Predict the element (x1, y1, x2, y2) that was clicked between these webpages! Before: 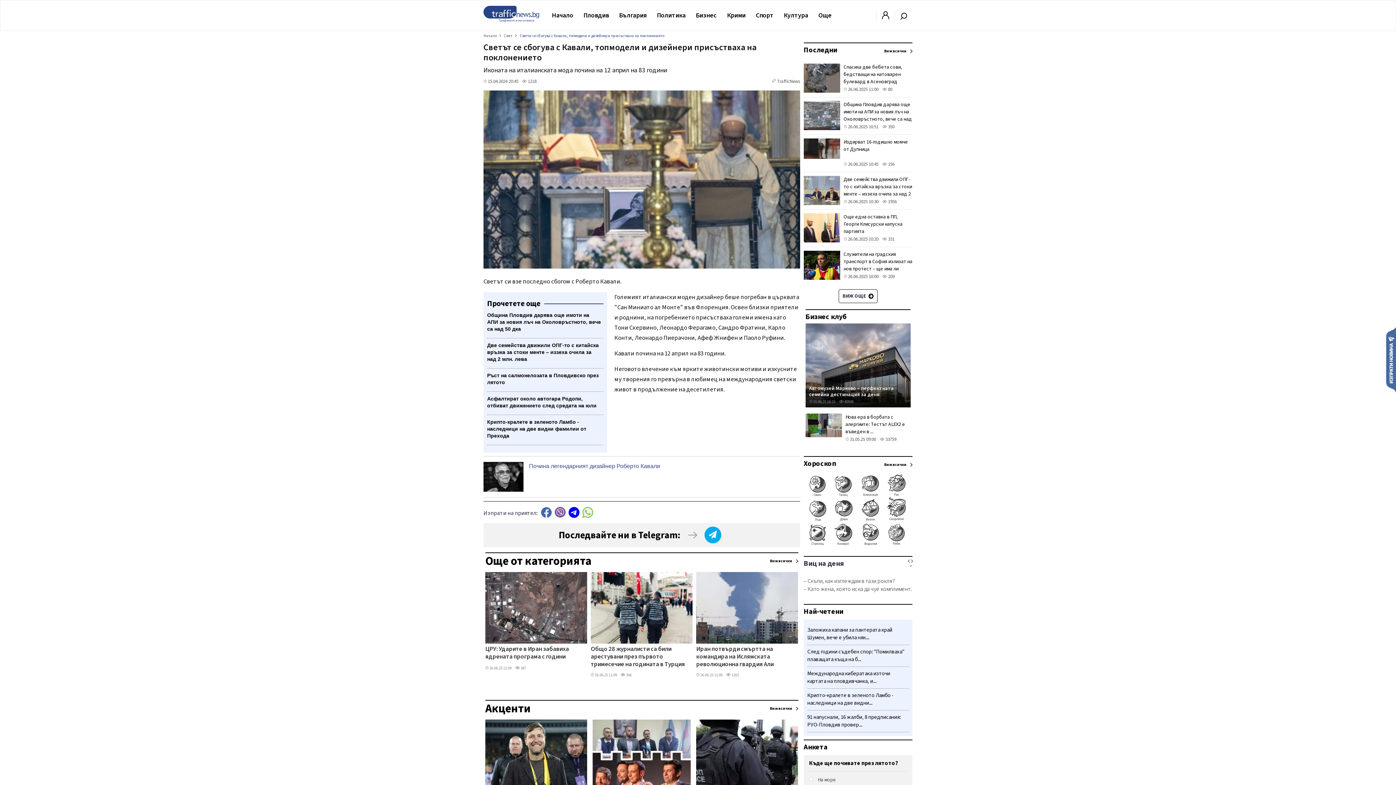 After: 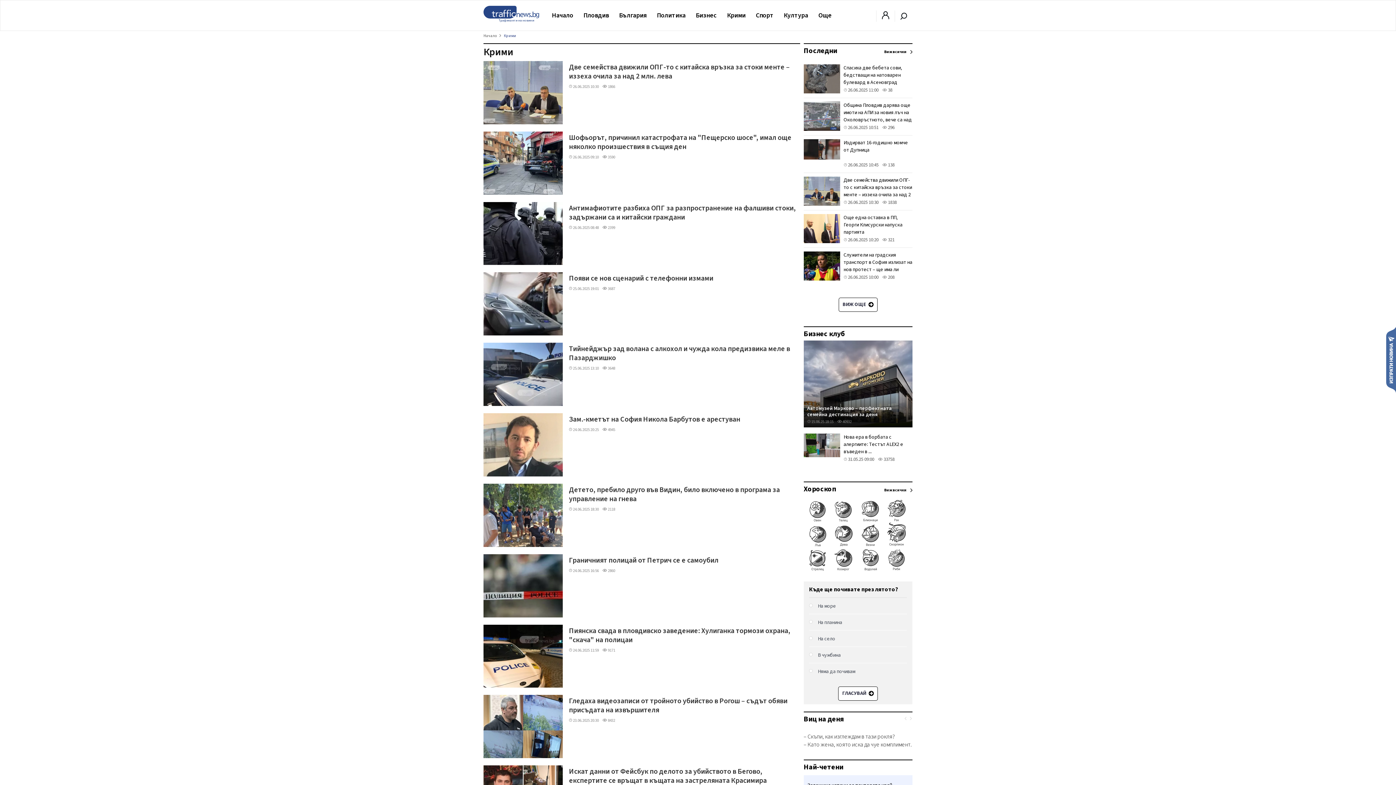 Action: label: Крими bbox: (722, 5, 750, 25)